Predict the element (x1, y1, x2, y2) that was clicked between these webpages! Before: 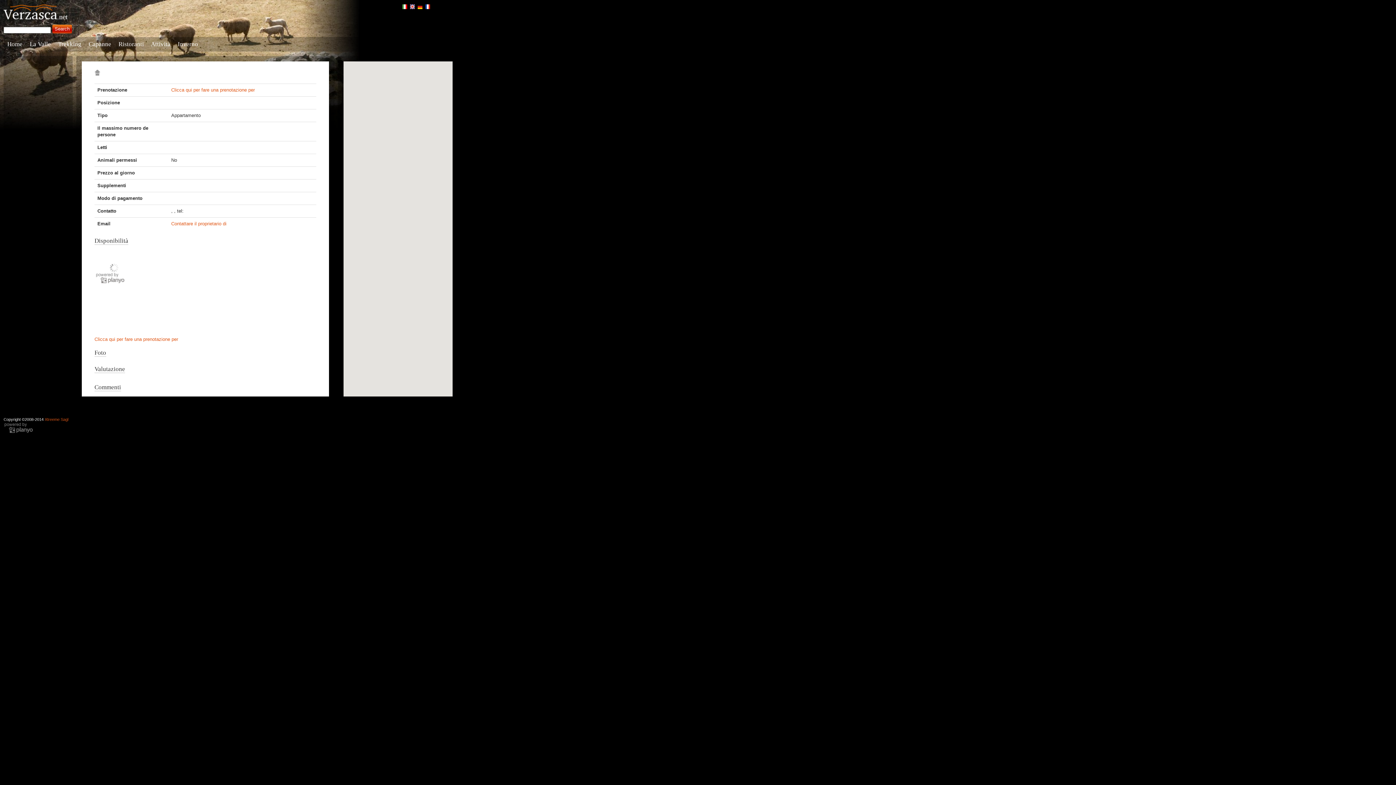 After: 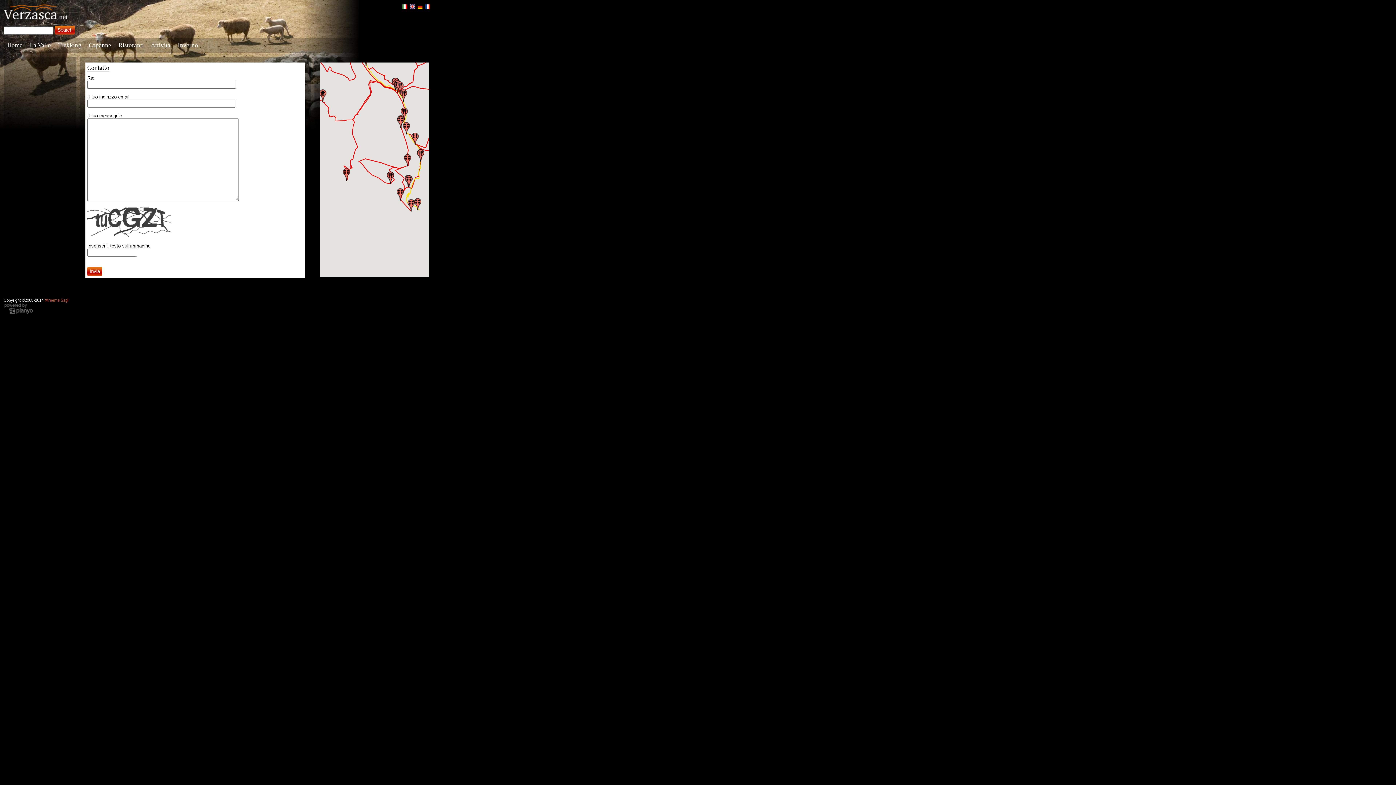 Action: label: Contattare il proprietario di bbox: (171, 221, 226, 226)